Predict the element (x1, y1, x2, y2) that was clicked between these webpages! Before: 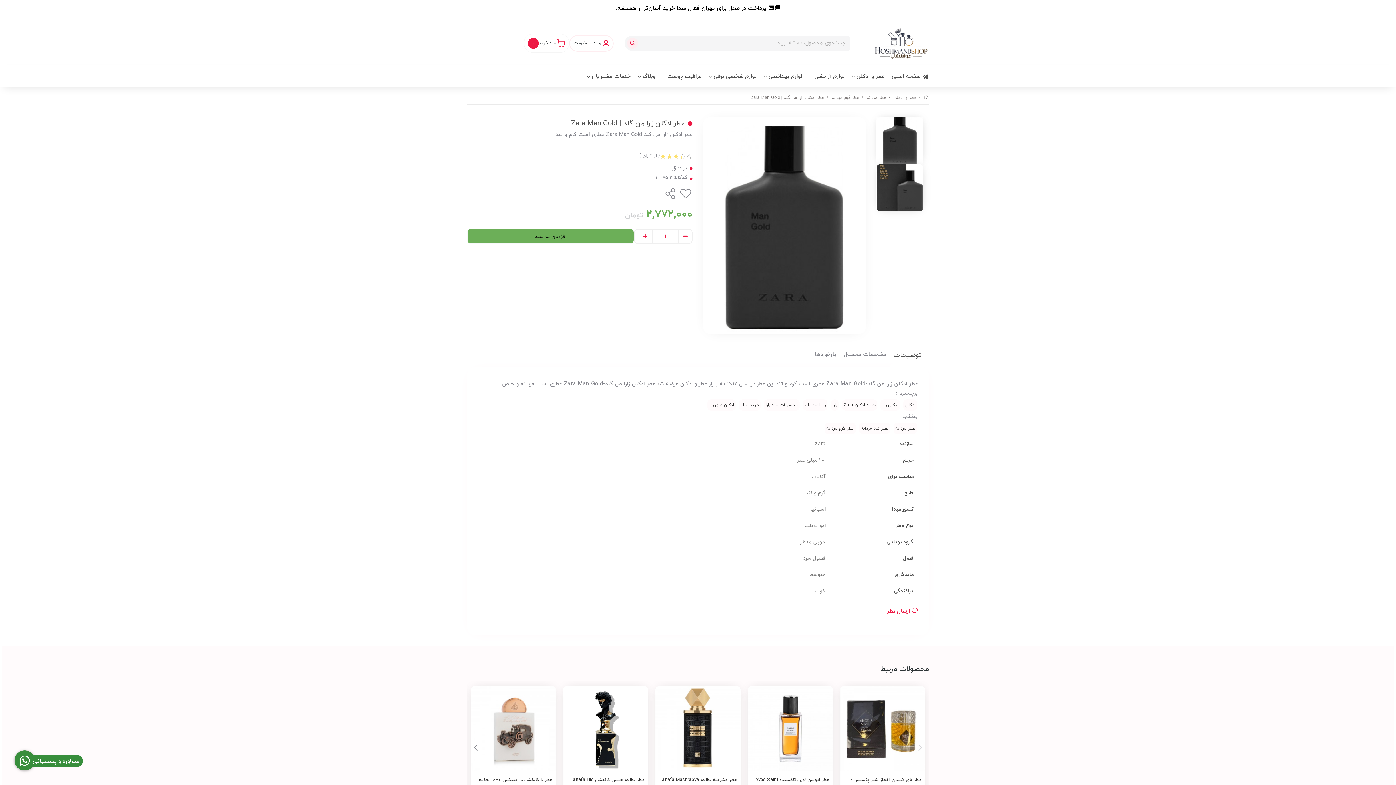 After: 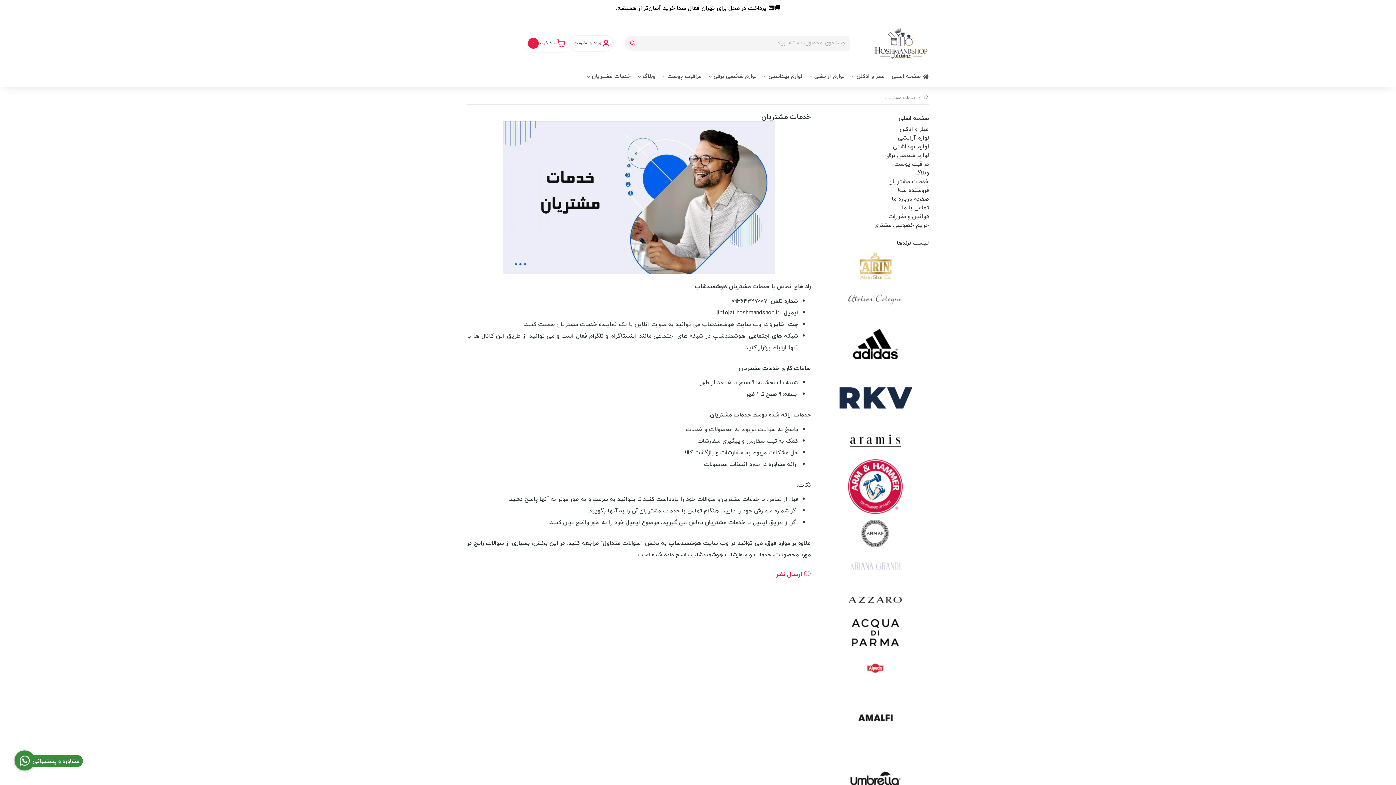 Action: label: خدمات مشتریان bbox: (583, 64, 634, 87)